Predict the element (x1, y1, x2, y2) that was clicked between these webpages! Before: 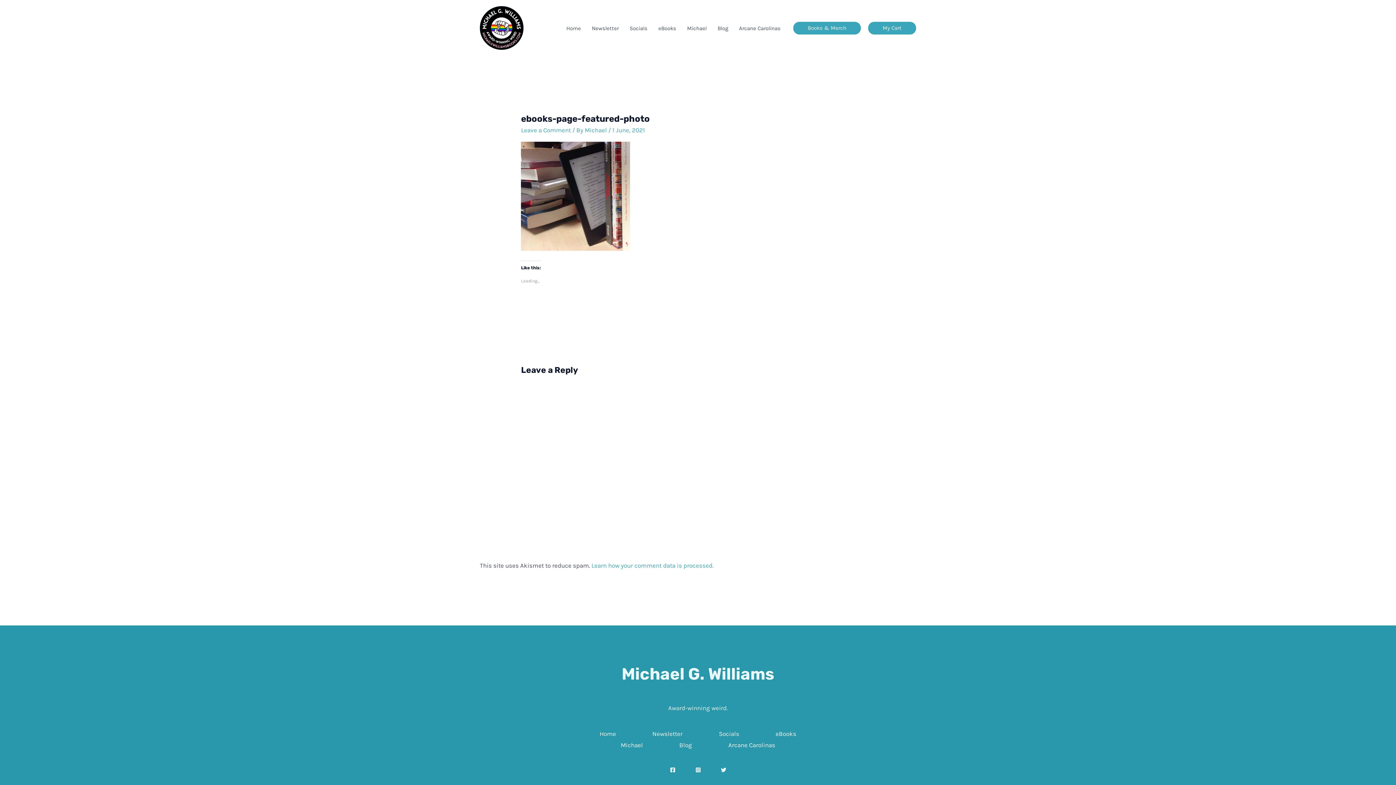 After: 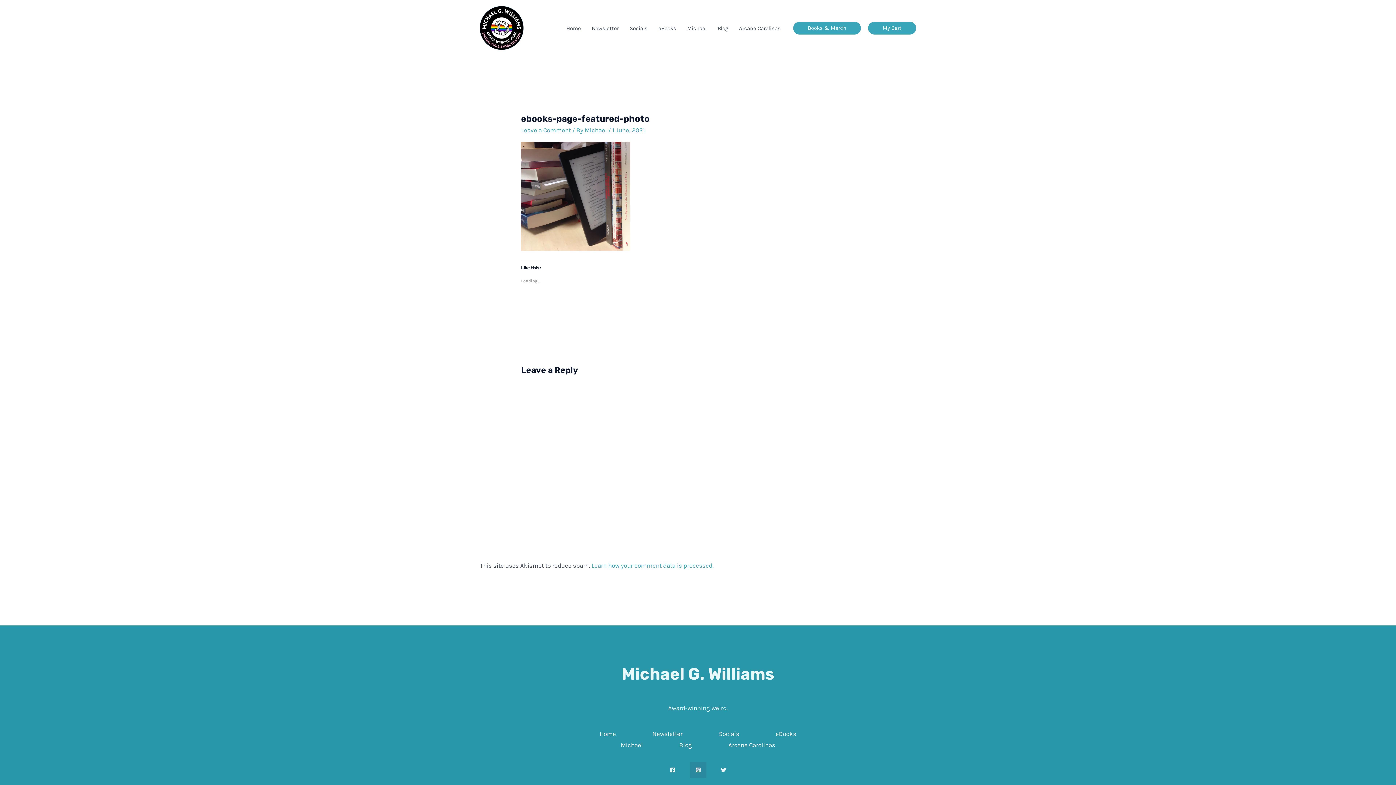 Action: bbox: (690, 762, 706, 778) label: Instagram